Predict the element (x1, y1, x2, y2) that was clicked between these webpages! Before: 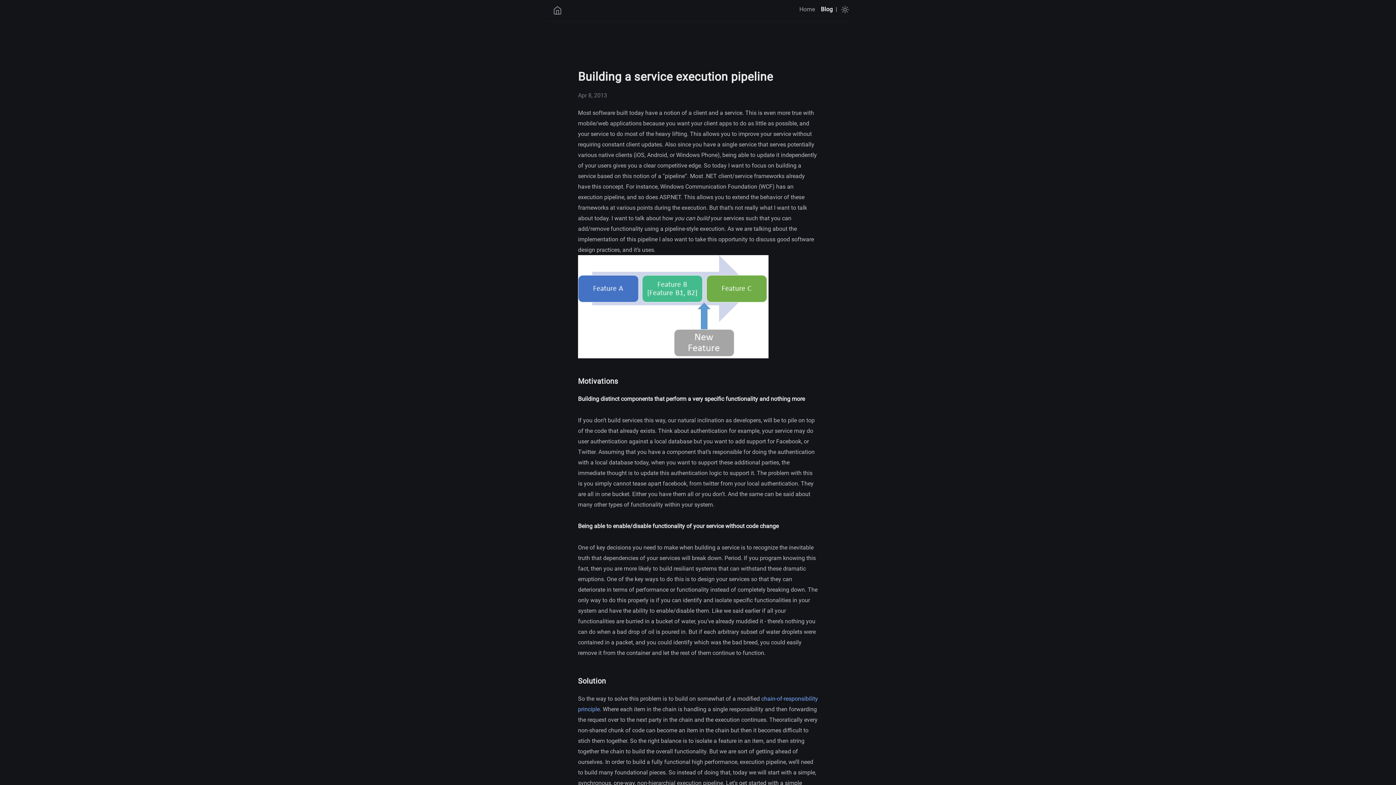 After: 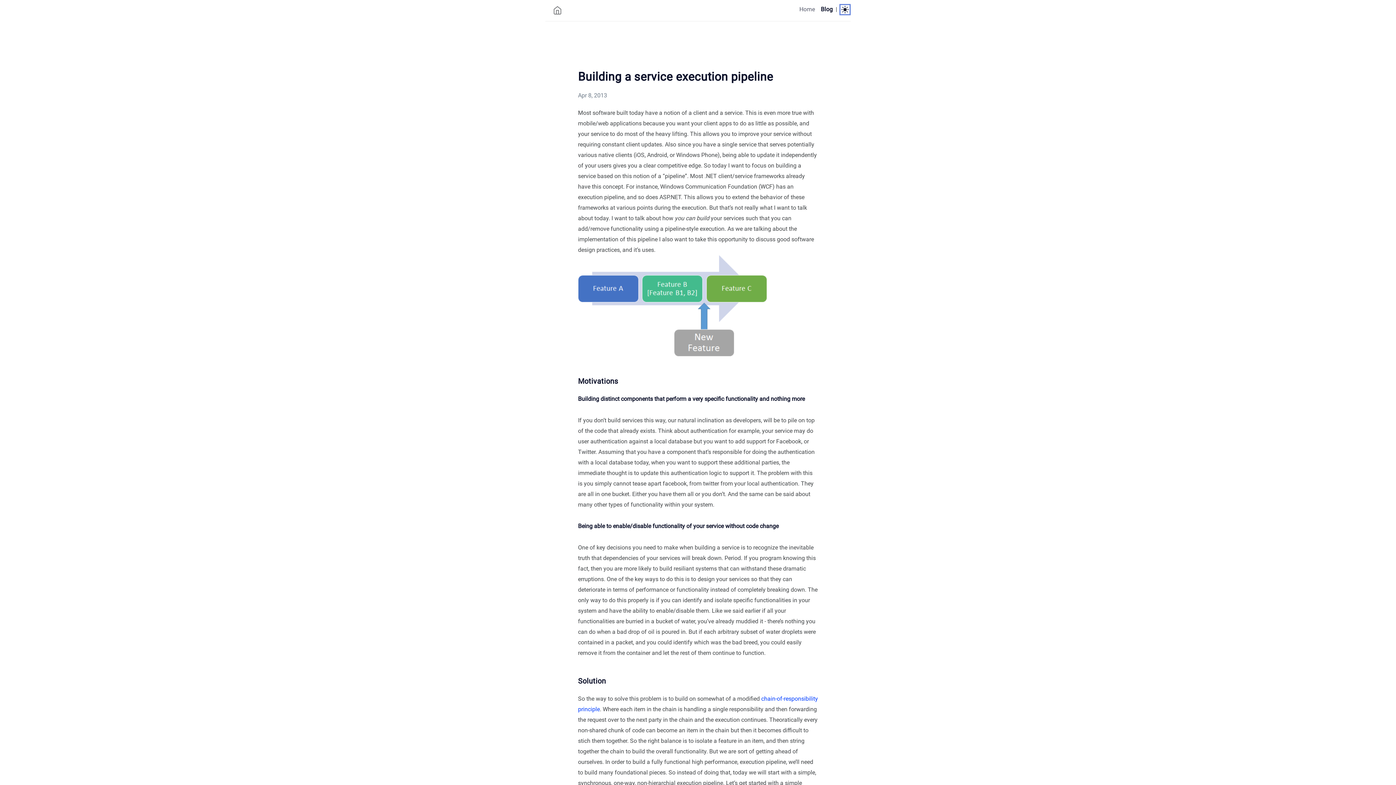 Action: bbox: (841, 5, 849, 13)